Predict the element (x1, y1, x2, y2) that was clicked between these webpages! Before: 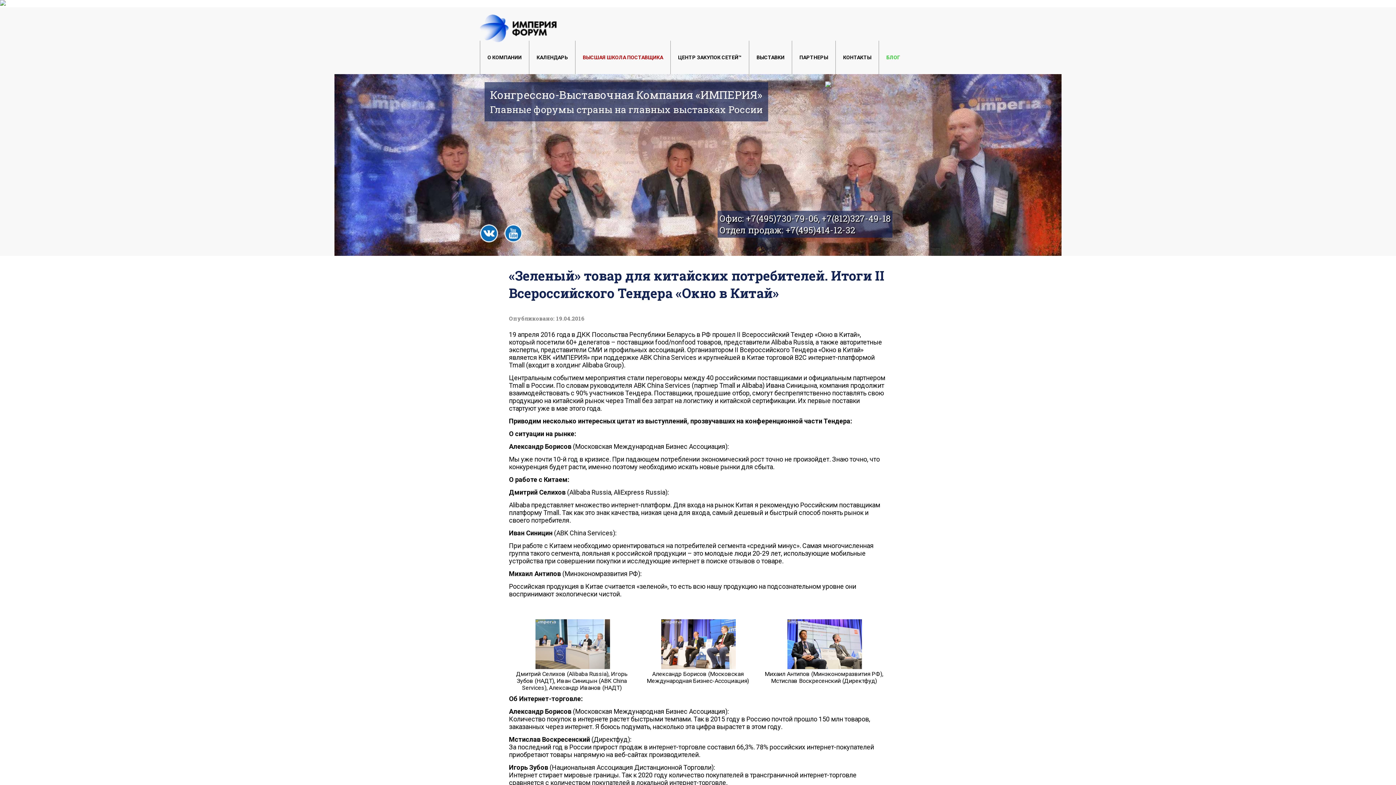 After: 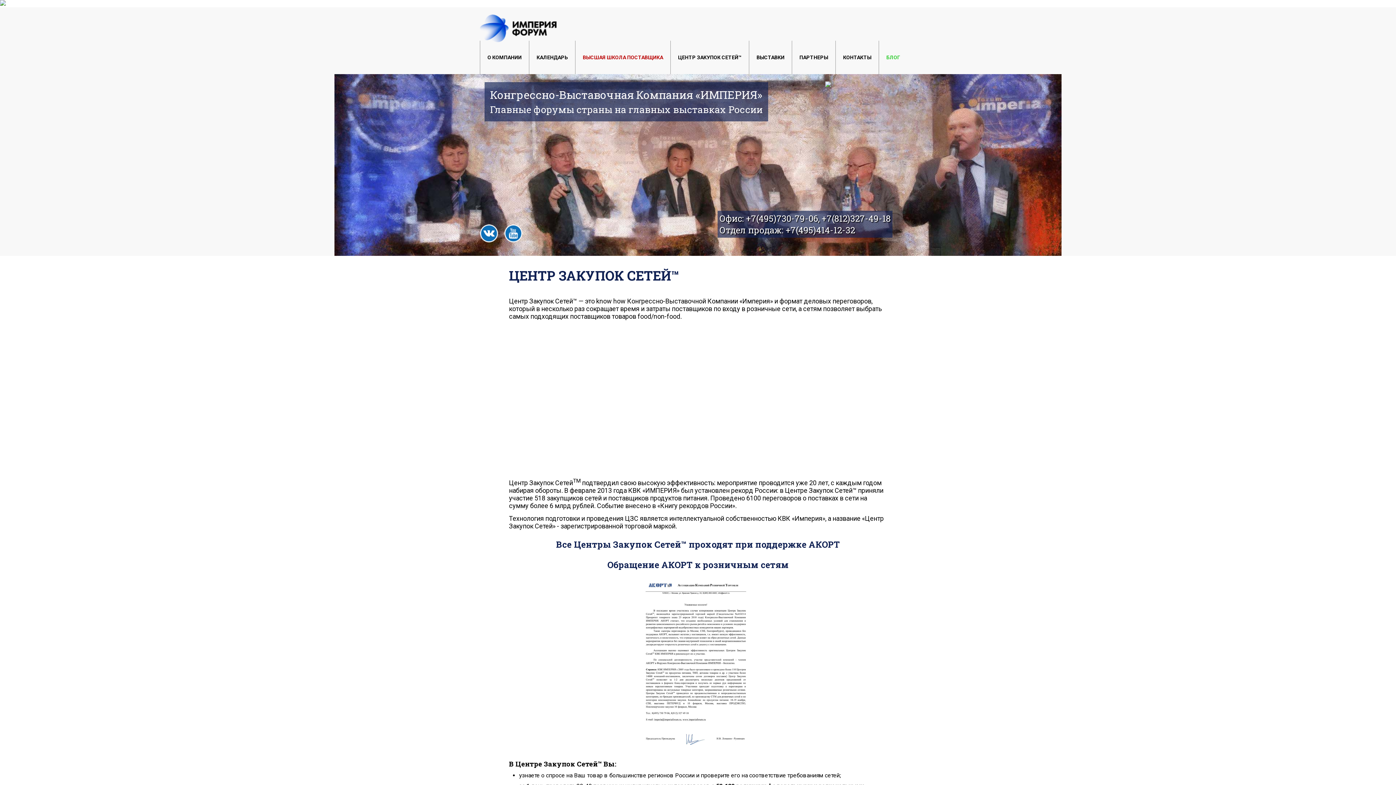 Action: bbox: (678, 54, 741, 60) label: ЦЕНТР ЗАКУПОК СЕТЕЙ™